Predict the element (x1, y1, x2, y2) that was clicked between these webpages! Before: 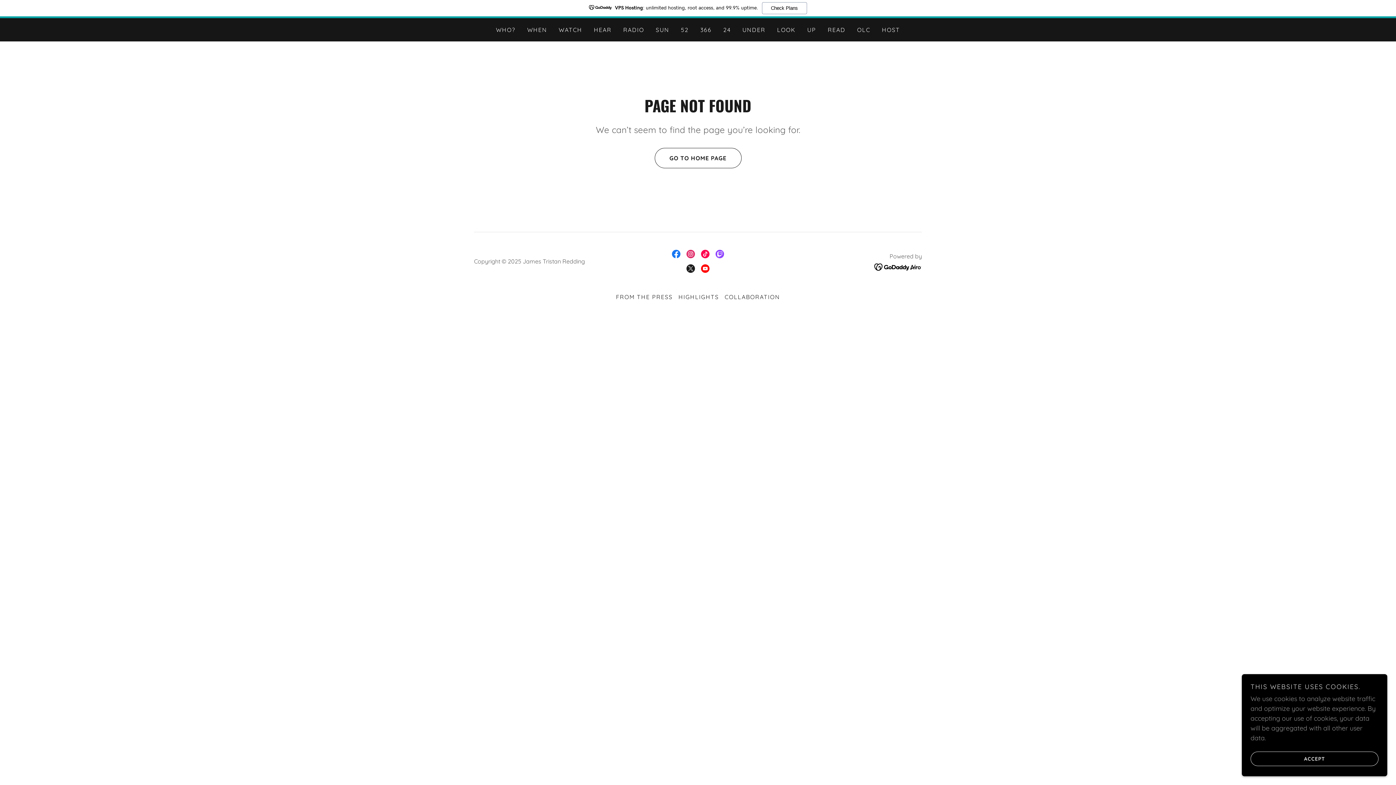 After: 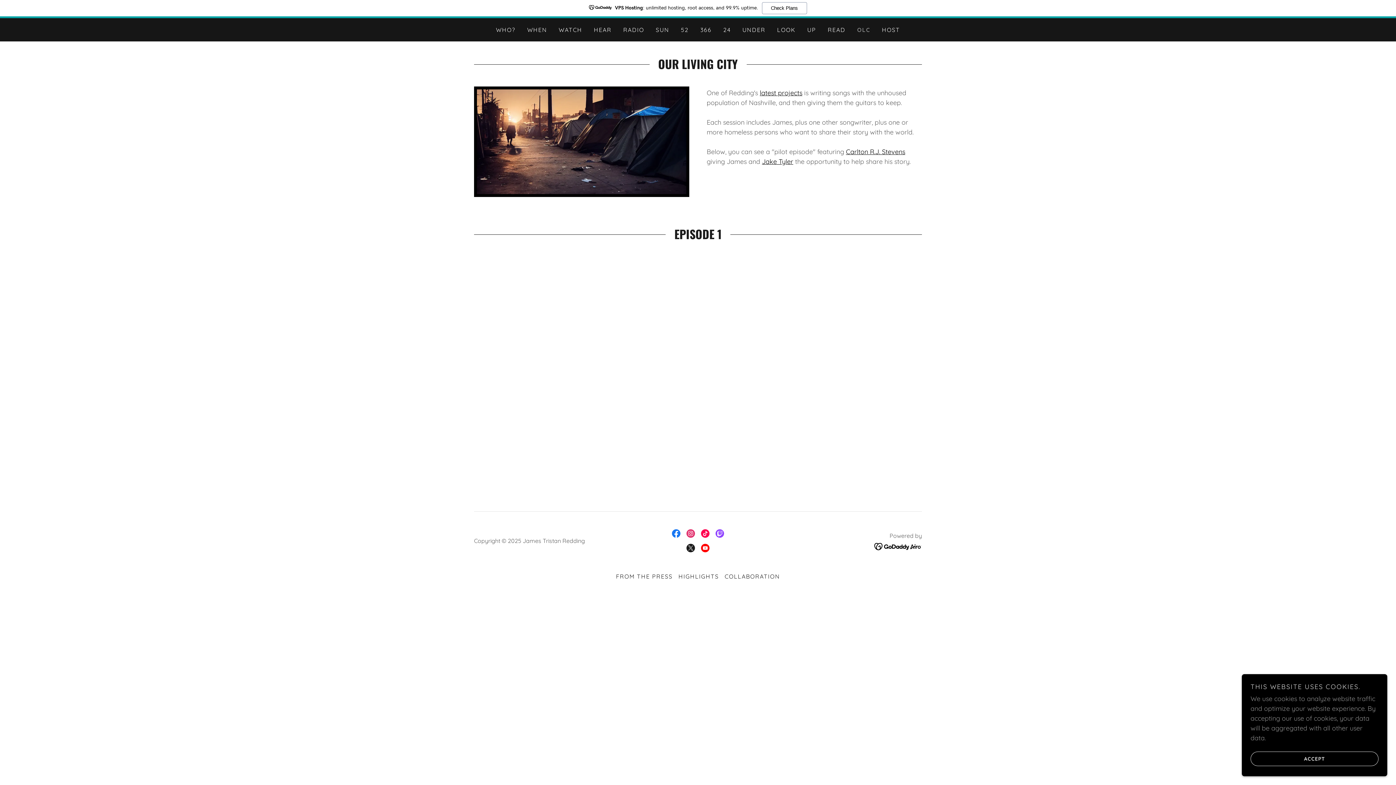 Action: bbox: (855, 23, 872, 36) label: OLC